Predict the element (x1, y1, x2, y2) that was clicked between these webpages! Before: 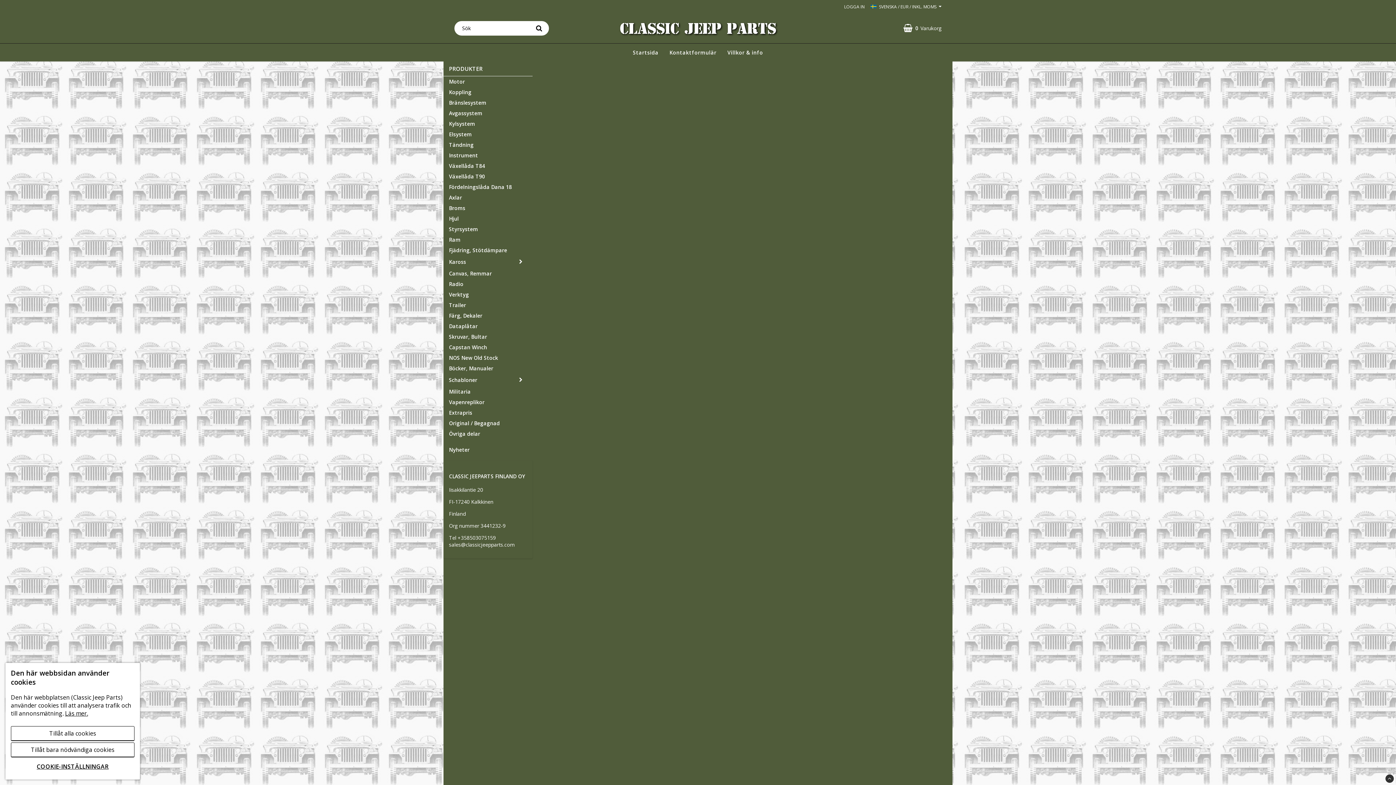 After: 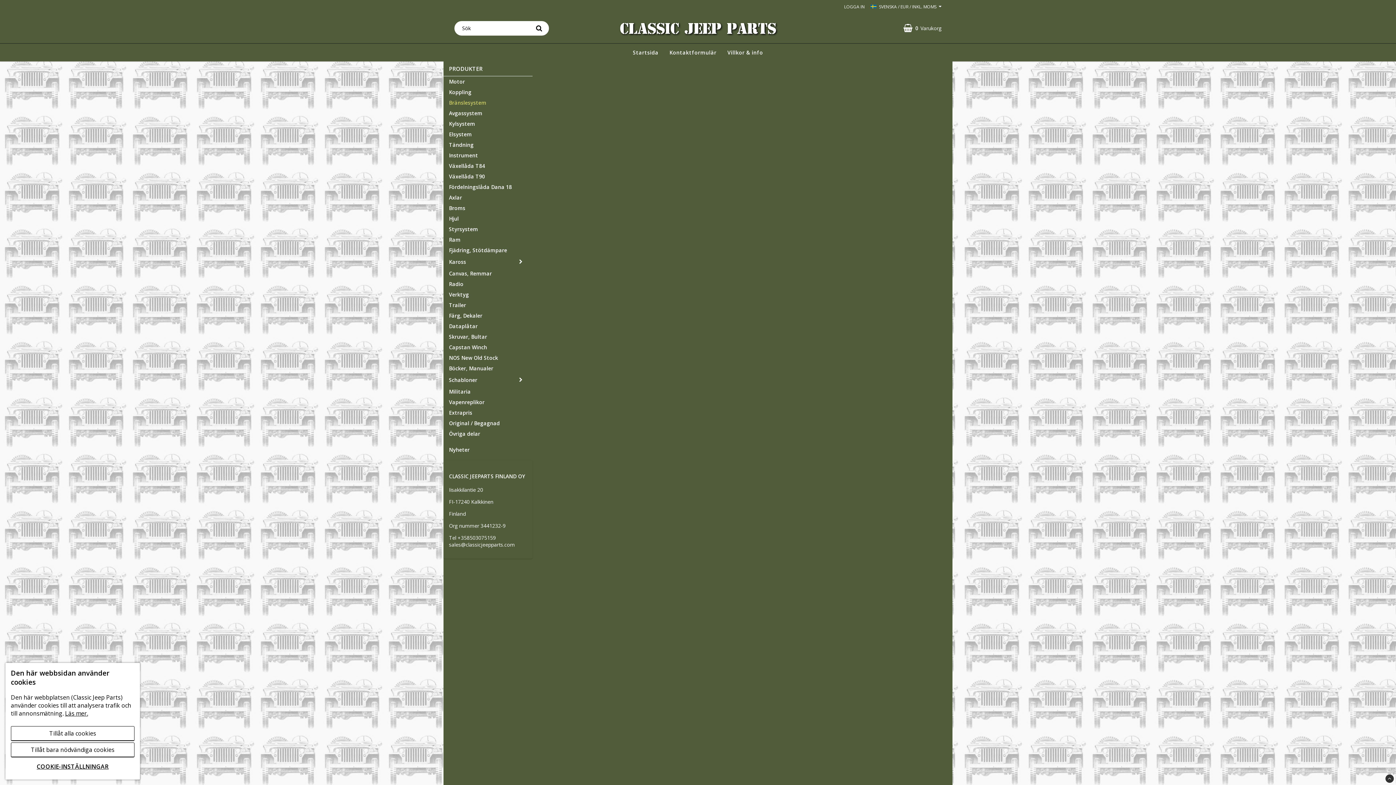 Action: label: Bränslesystem bbox: (449, 97, 527, 108)